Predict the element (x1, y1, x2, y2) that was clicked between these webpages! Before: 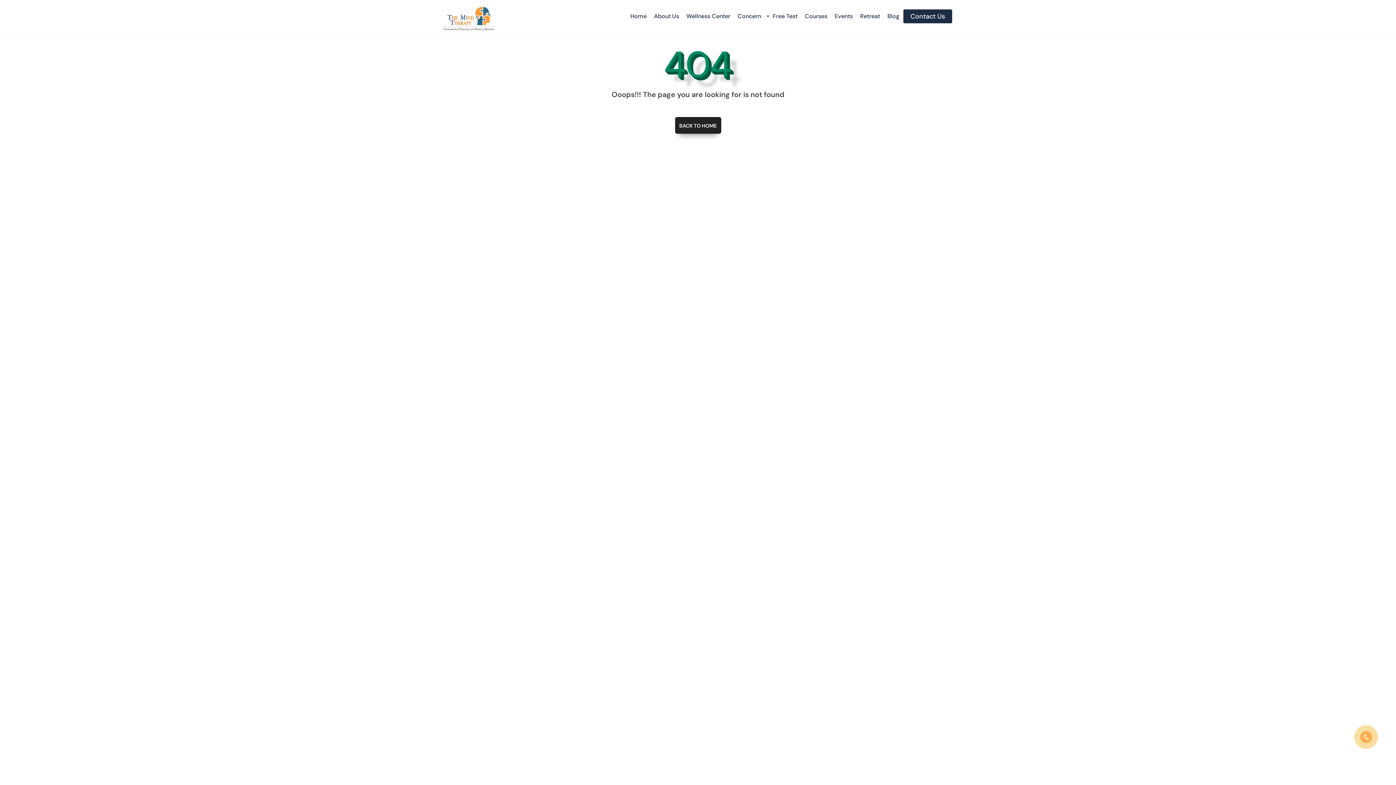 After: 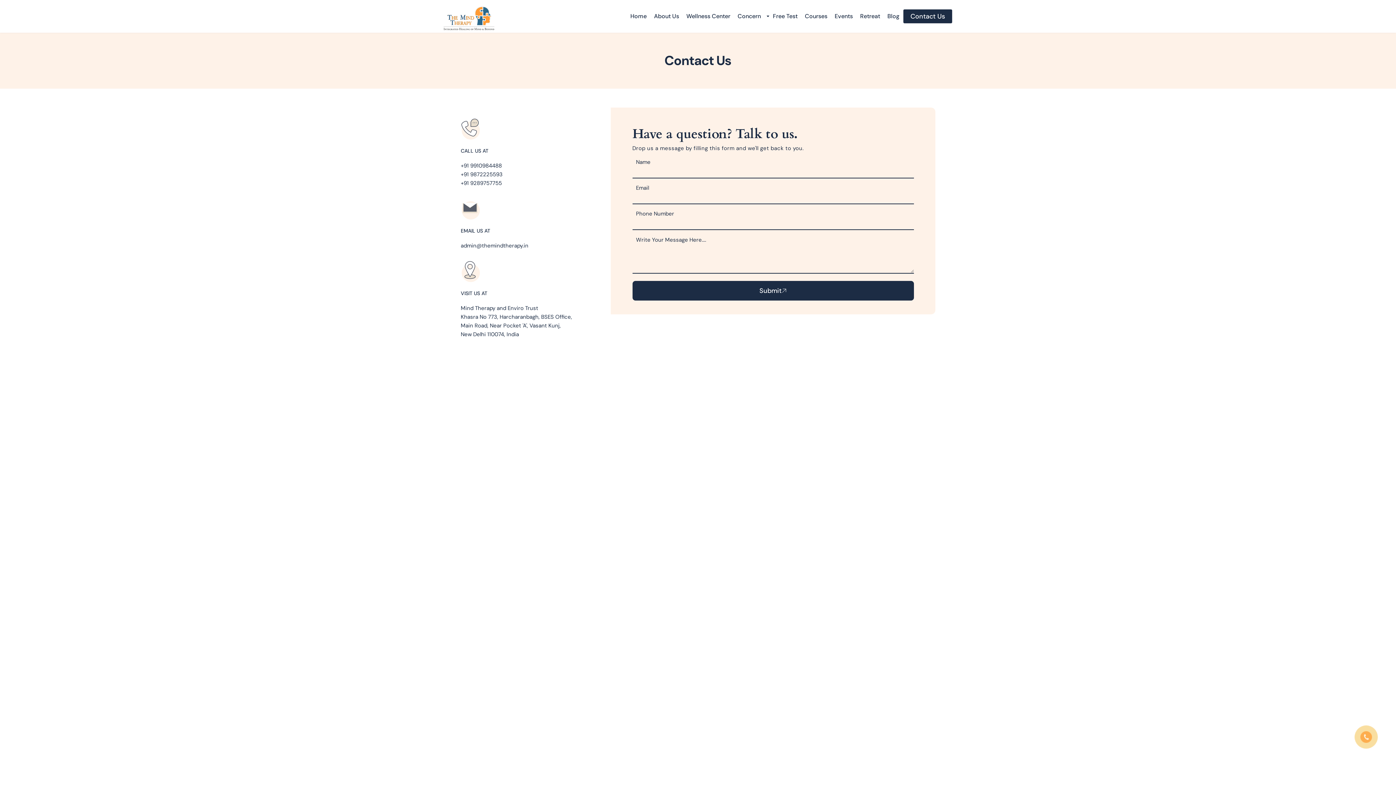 Action: label: Contact Us bbox: (903, 9, 952, 23)